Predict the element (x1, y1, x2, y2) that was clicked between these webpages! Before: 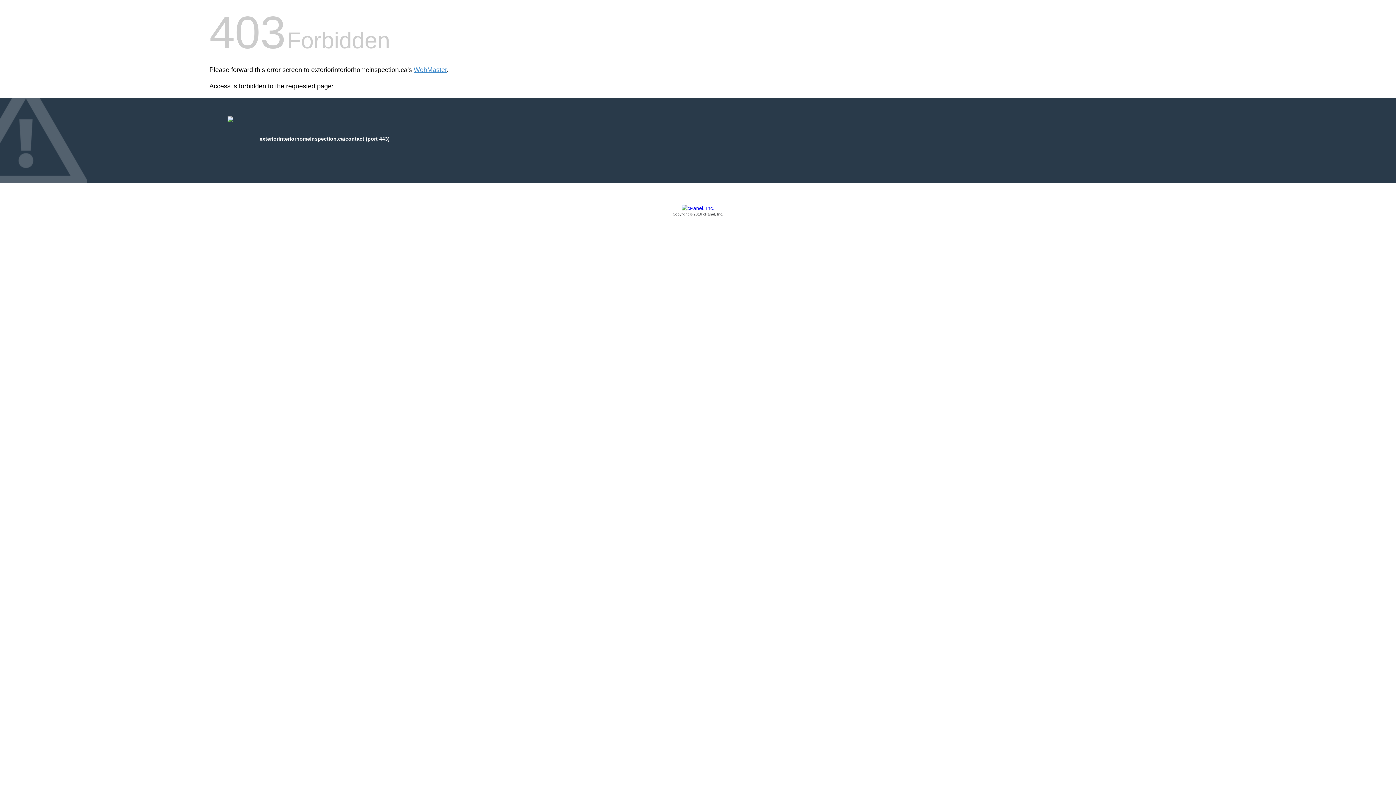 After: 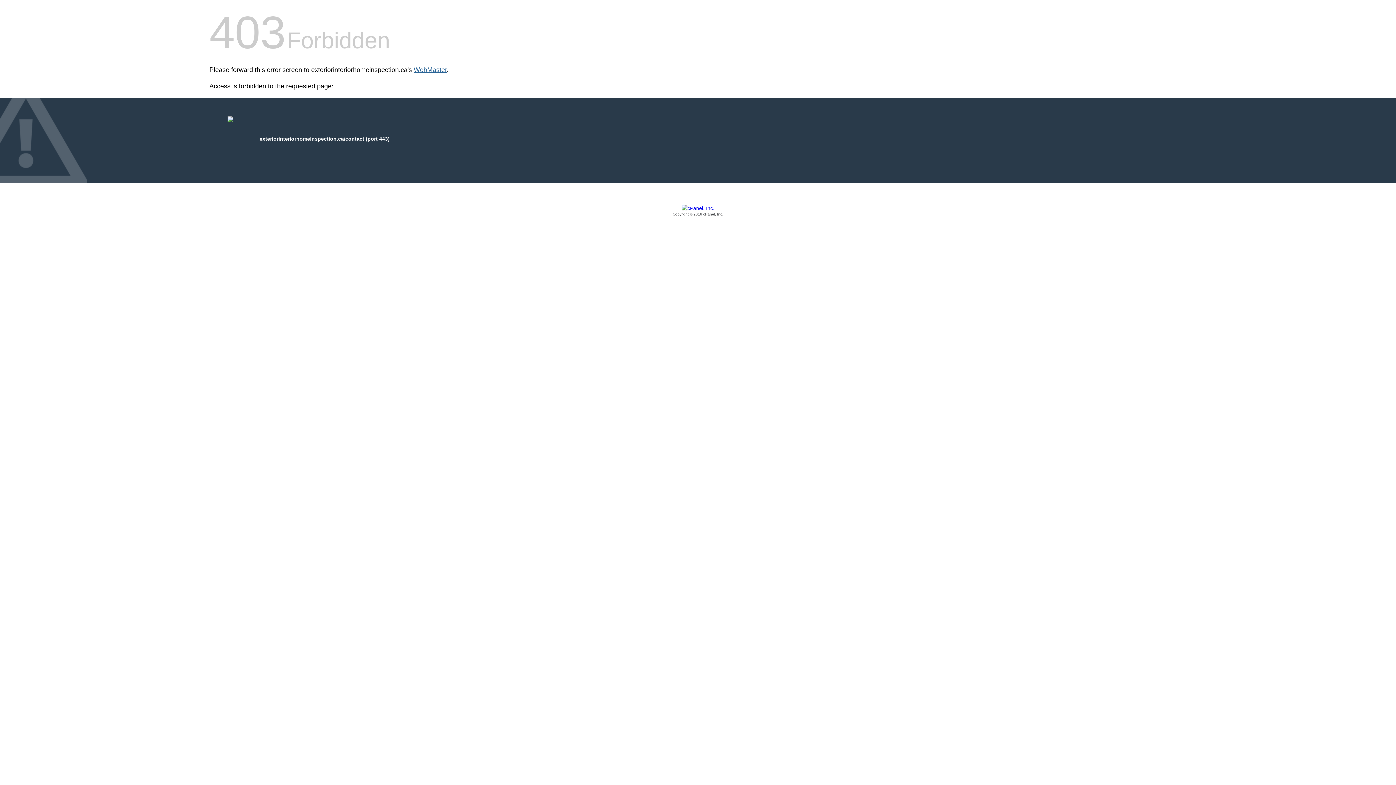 Action: bbox: (413, 66, 446, 73) label: WebMaster